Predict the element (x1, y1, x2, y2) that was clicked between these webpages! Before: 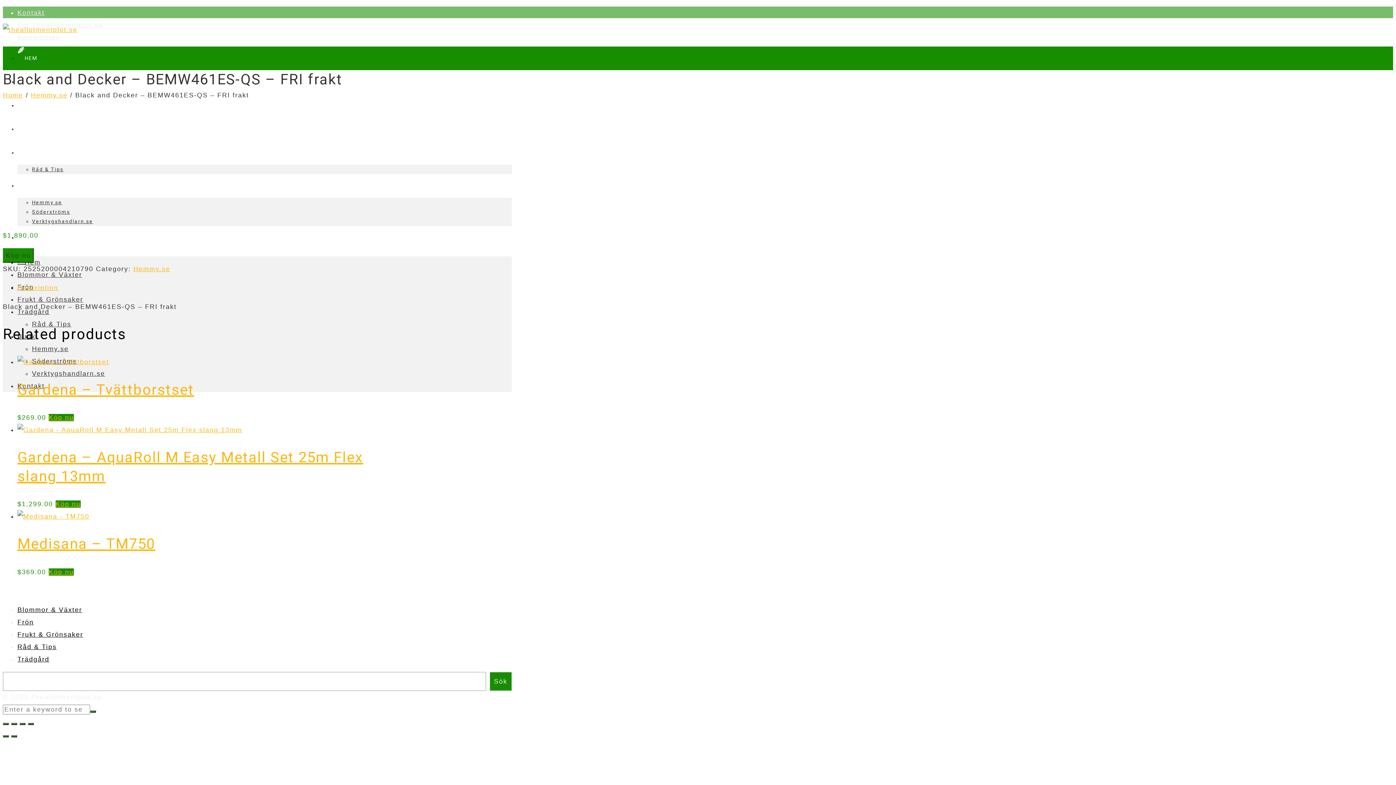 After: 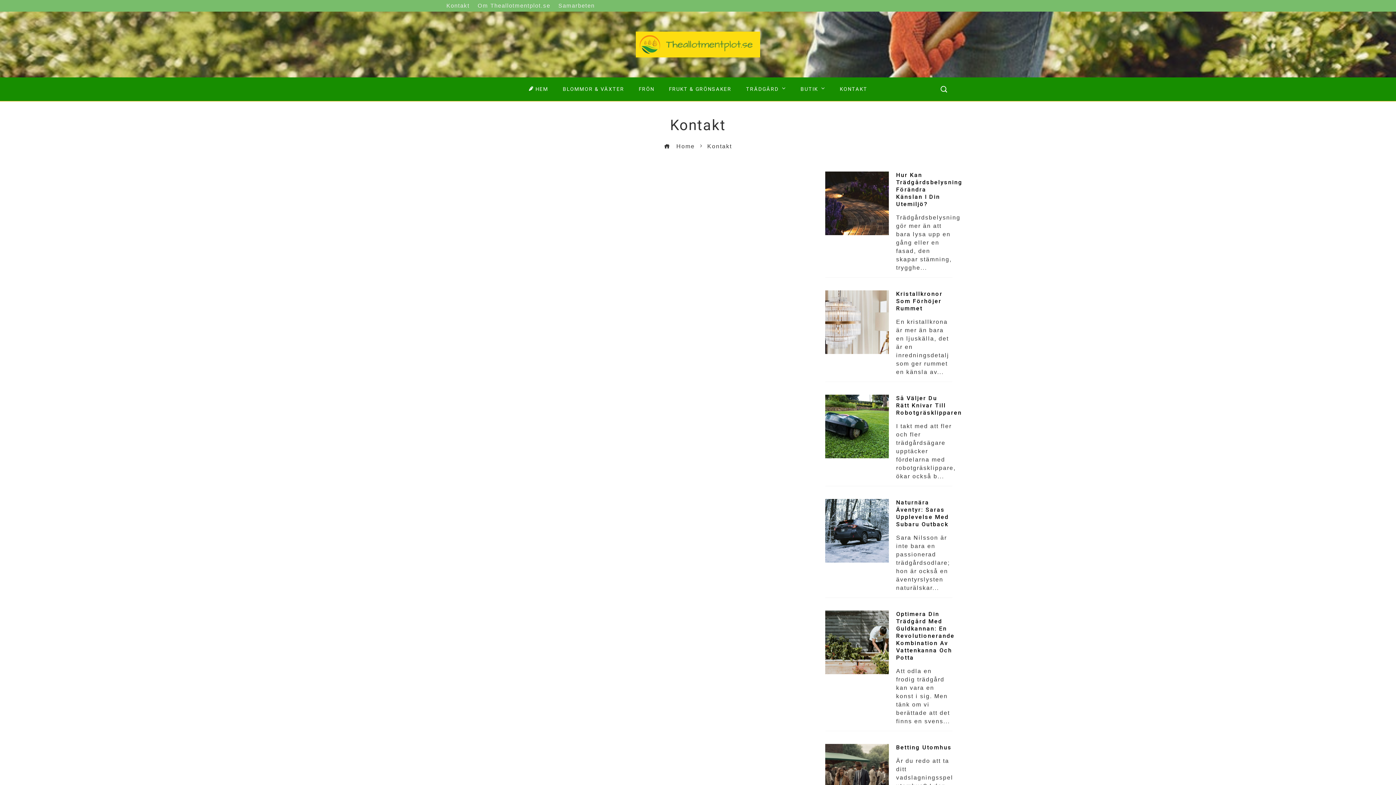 Action: bbox: (17, 9, 44, 16) label: Kontakt